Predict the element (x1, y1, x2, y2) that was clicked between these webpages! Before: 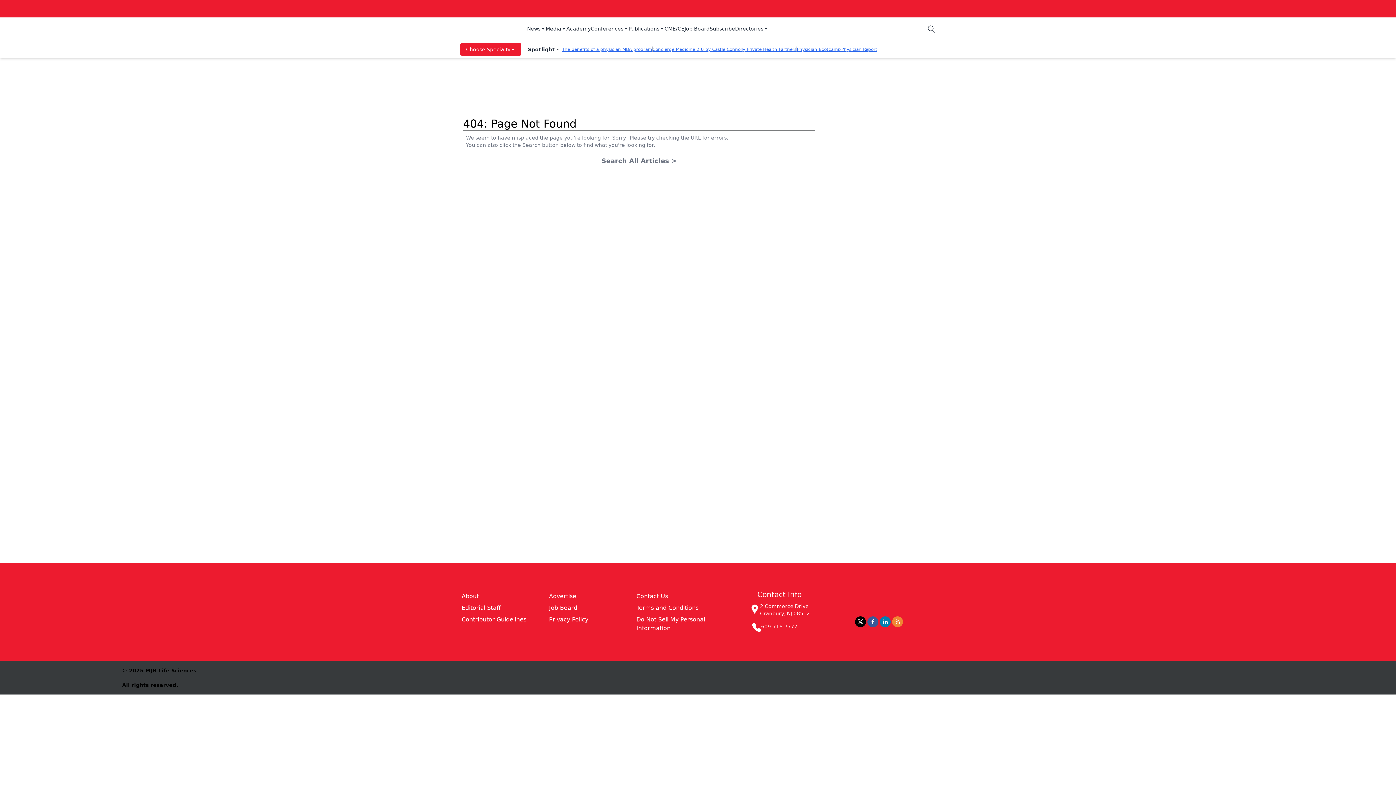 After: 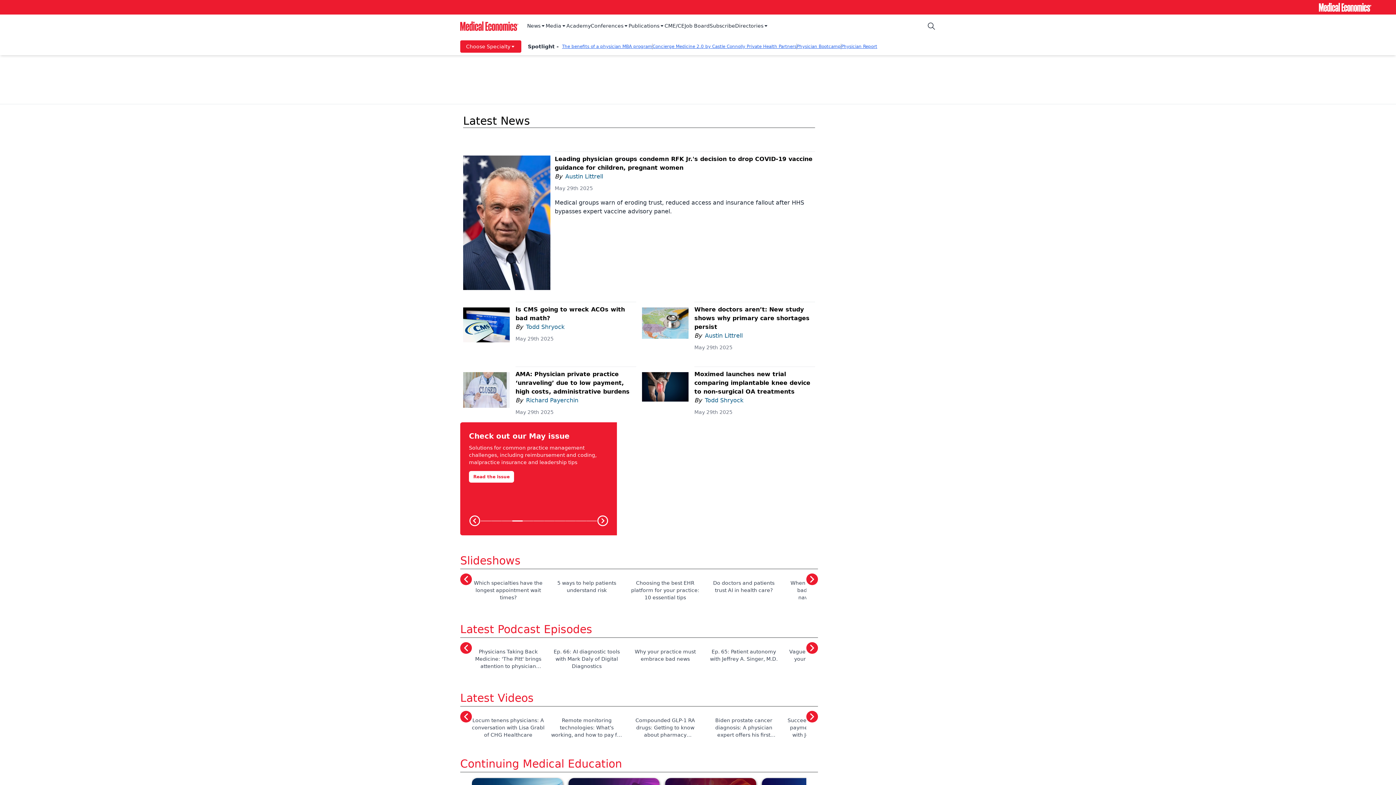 Action: bbox: (1294, 1, 1396, 16)